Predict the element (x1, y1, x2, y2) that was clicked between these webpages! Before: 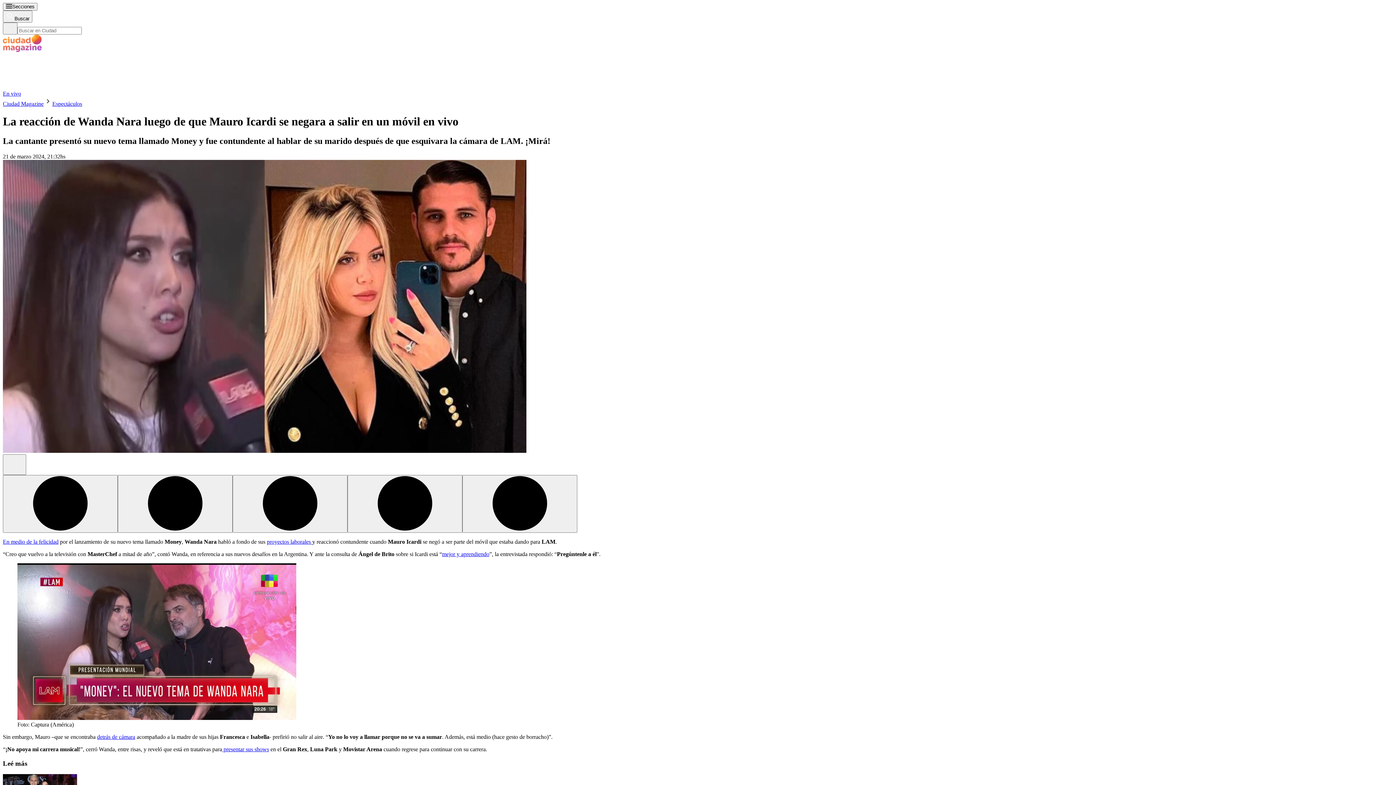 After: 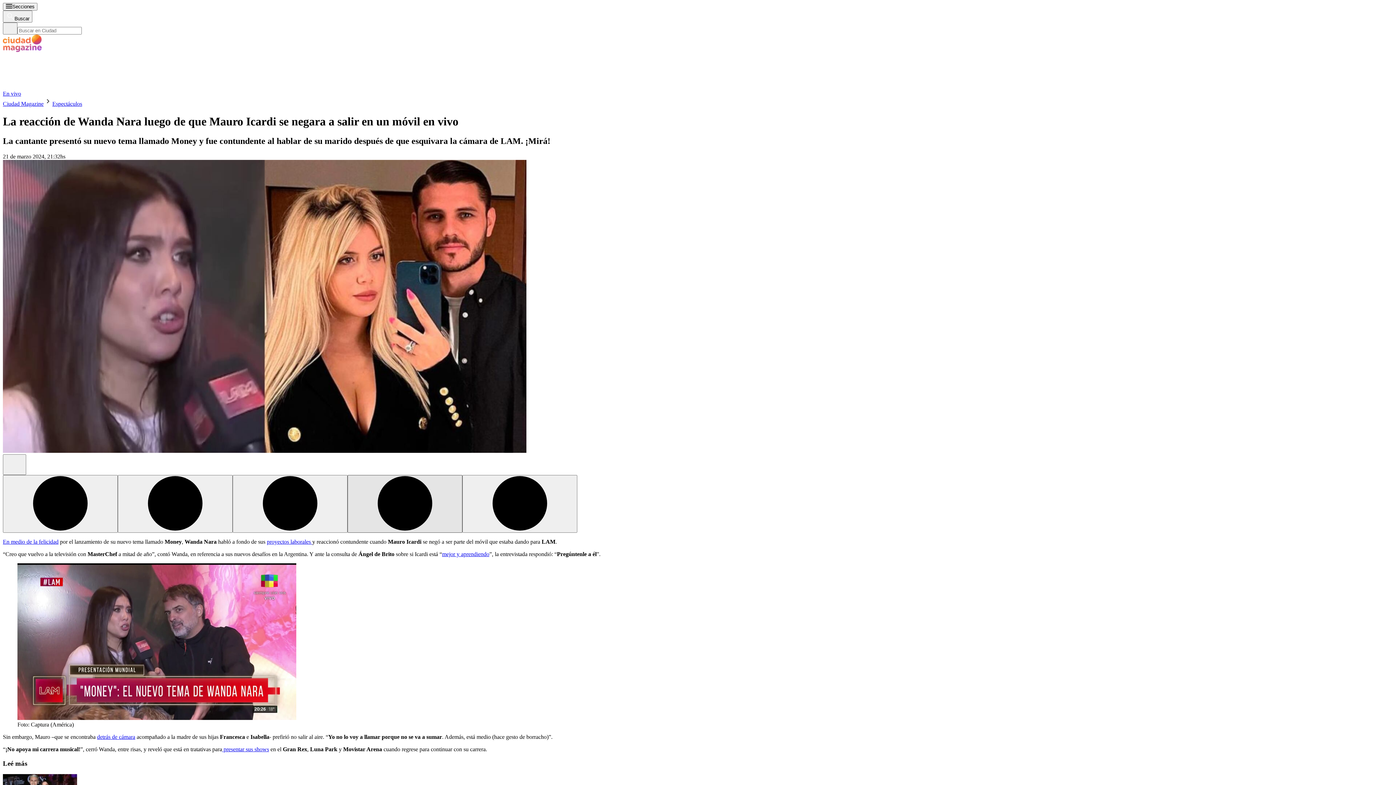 Action: bbox: (347, 566, 462, 623)